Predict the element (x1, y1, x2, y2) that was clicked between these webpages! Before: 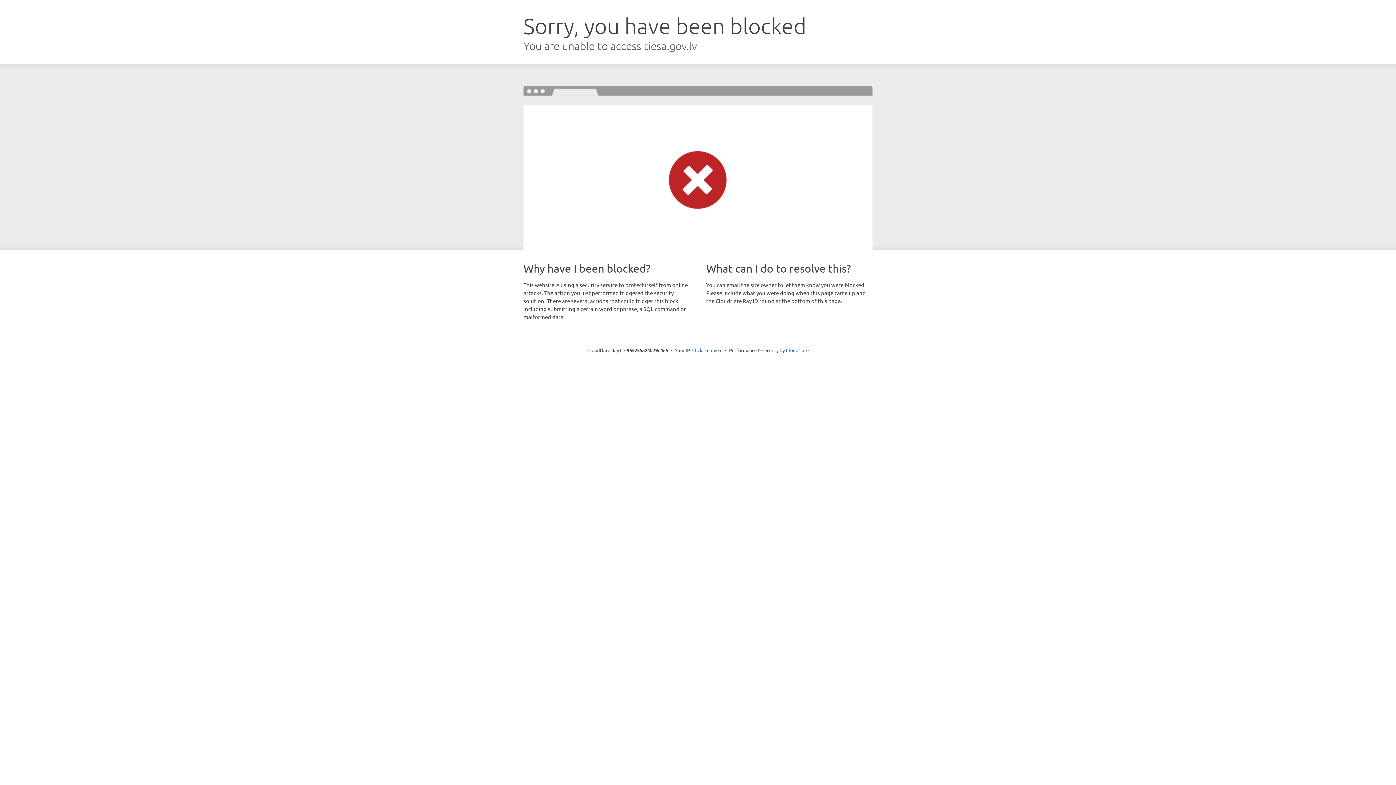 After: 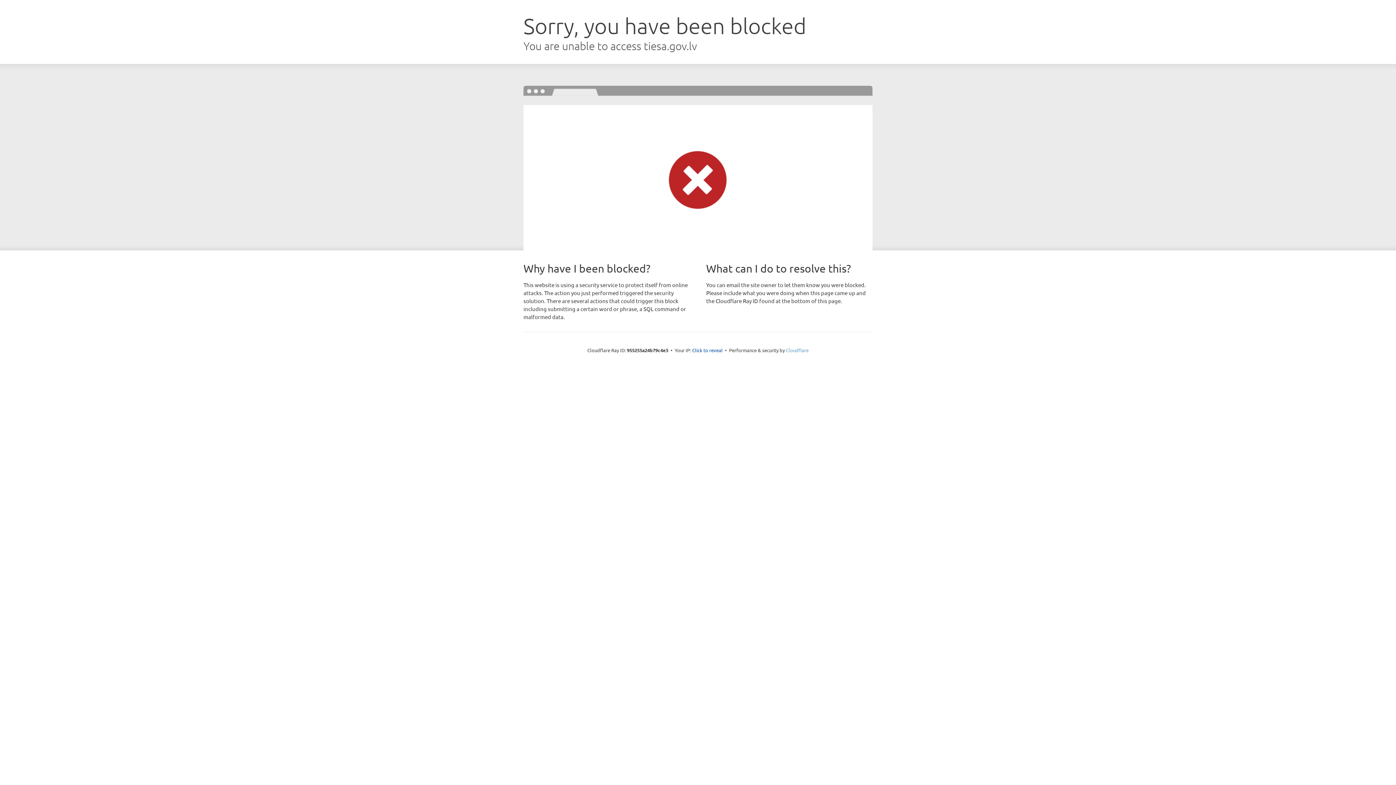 Action: label: Cloudflare bbox: (786, 347, 808, 353)